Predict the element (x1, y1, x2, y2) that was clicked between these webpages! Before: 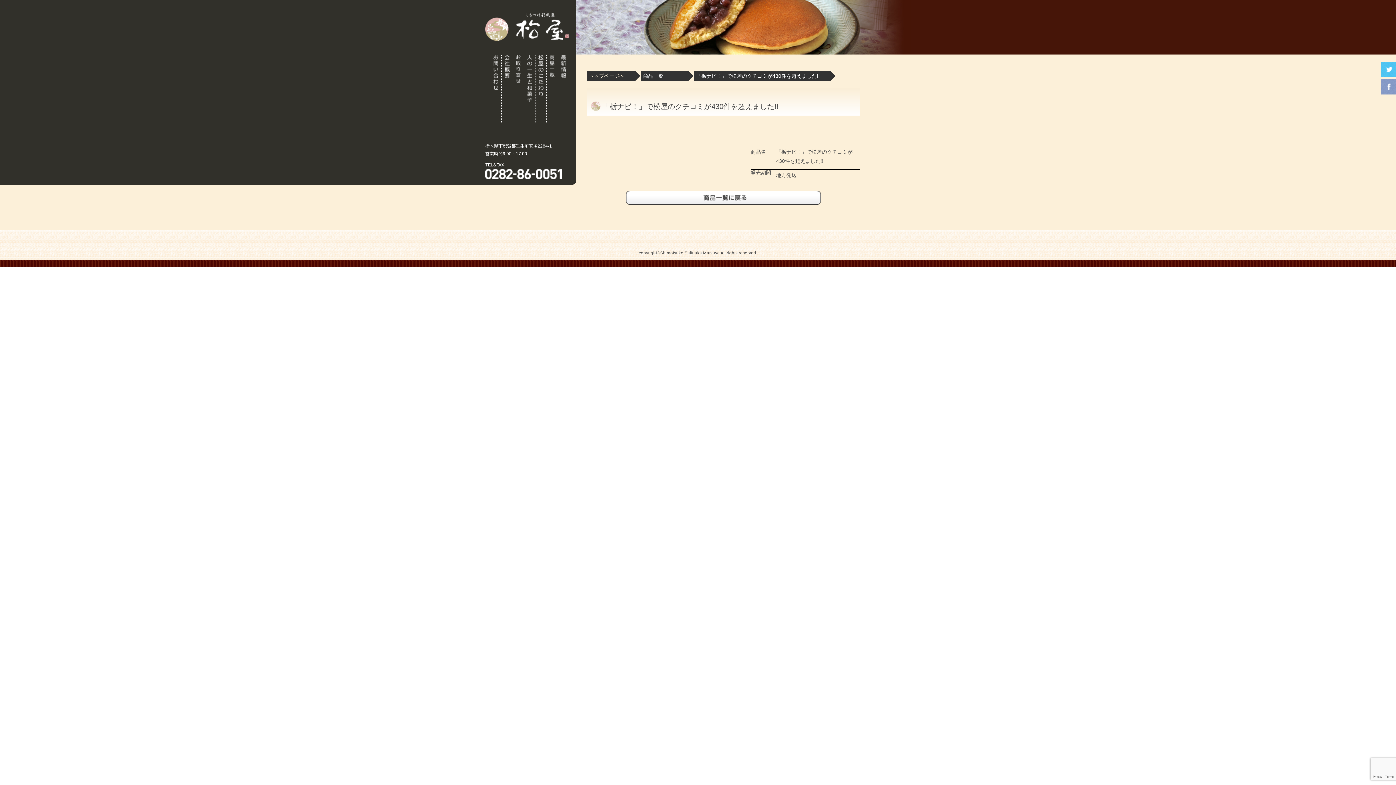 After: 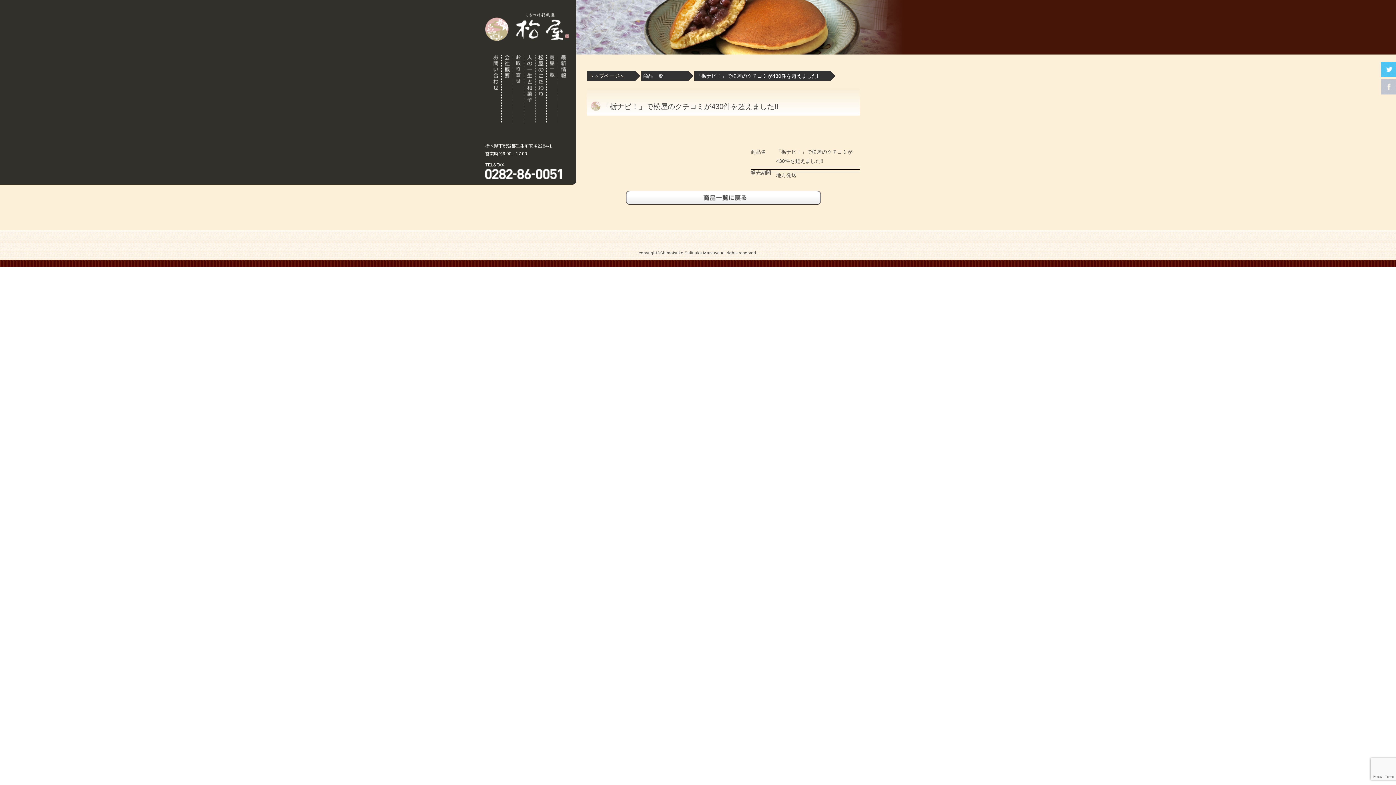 Action: bbox: (1381, 87, 1396, 93)